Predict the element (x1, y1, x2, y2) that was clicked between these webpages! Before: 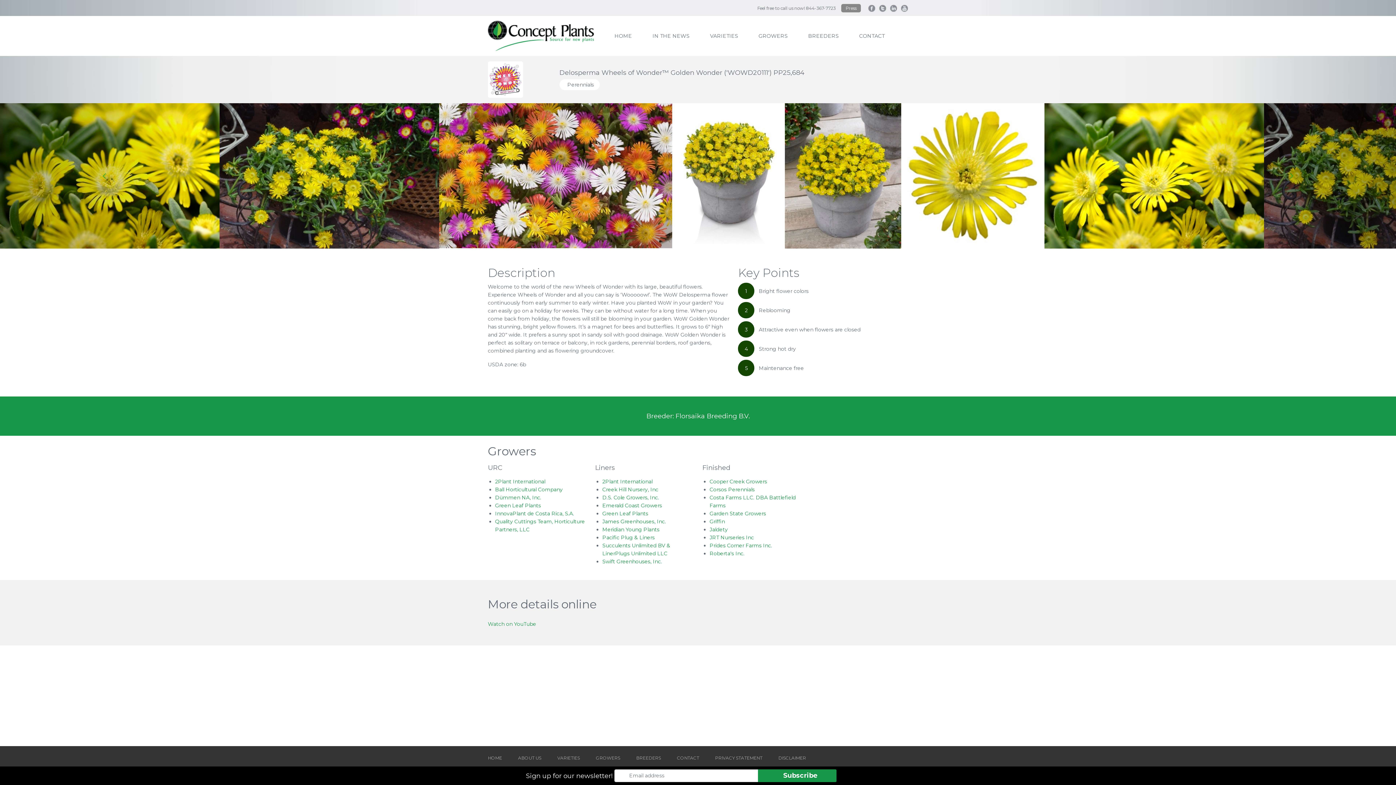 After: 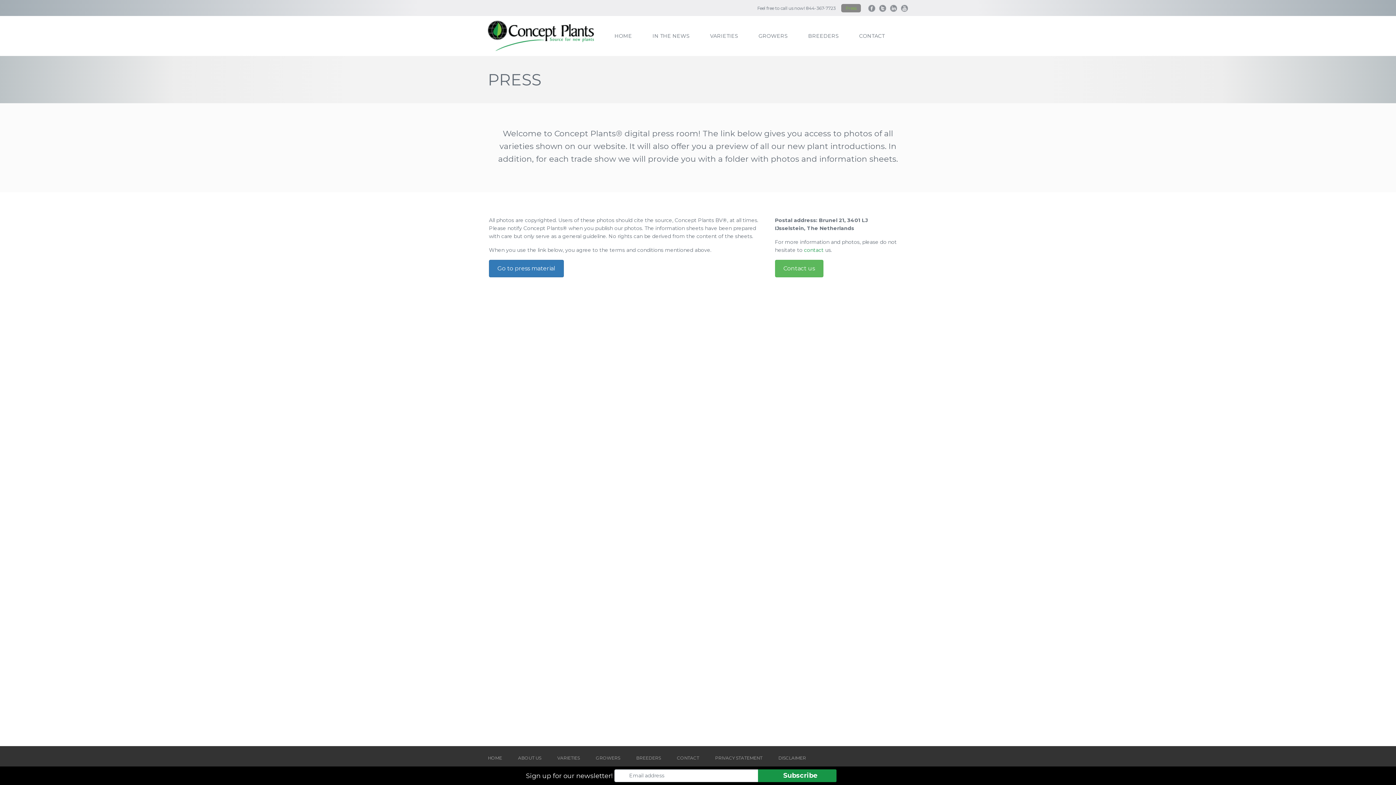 Action: label: Press bbox: (841, 3, 861, 12)